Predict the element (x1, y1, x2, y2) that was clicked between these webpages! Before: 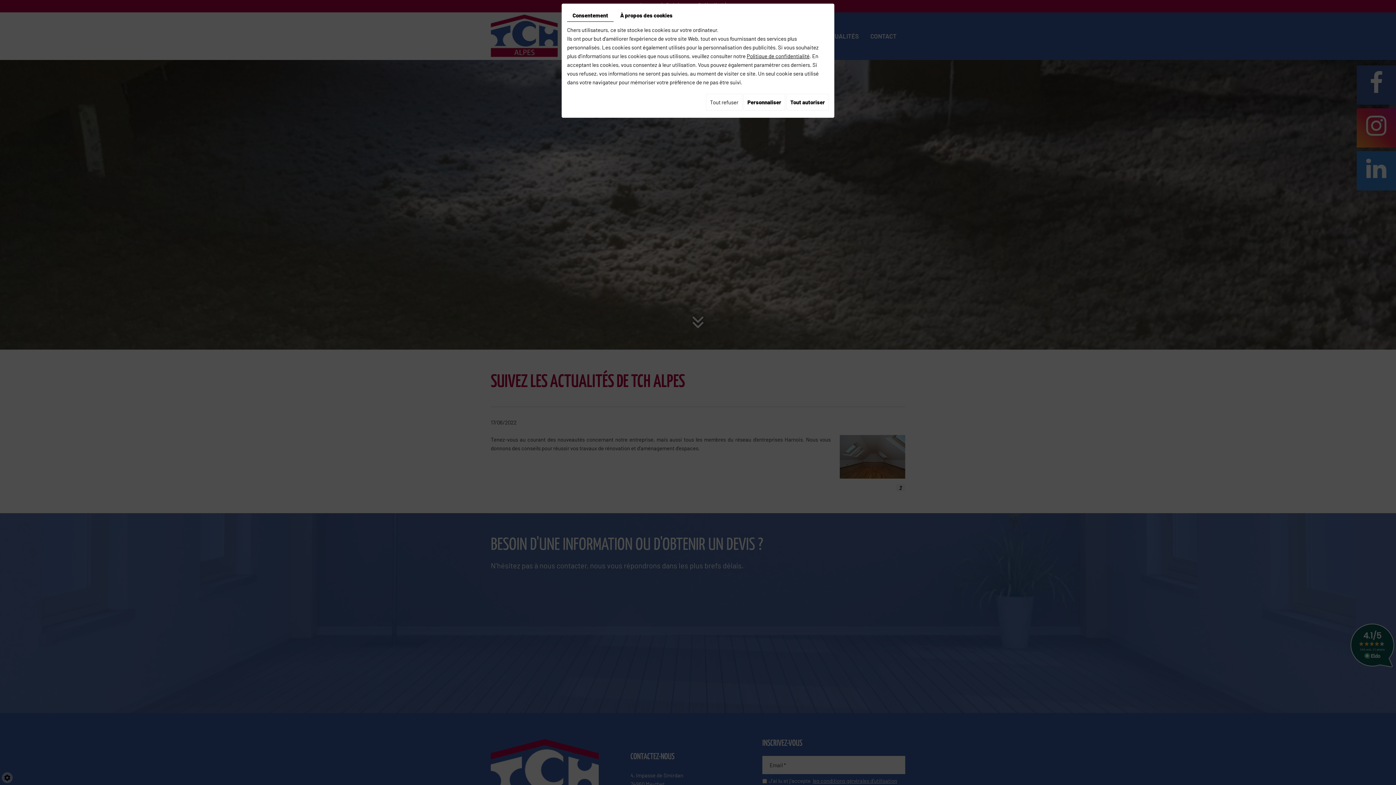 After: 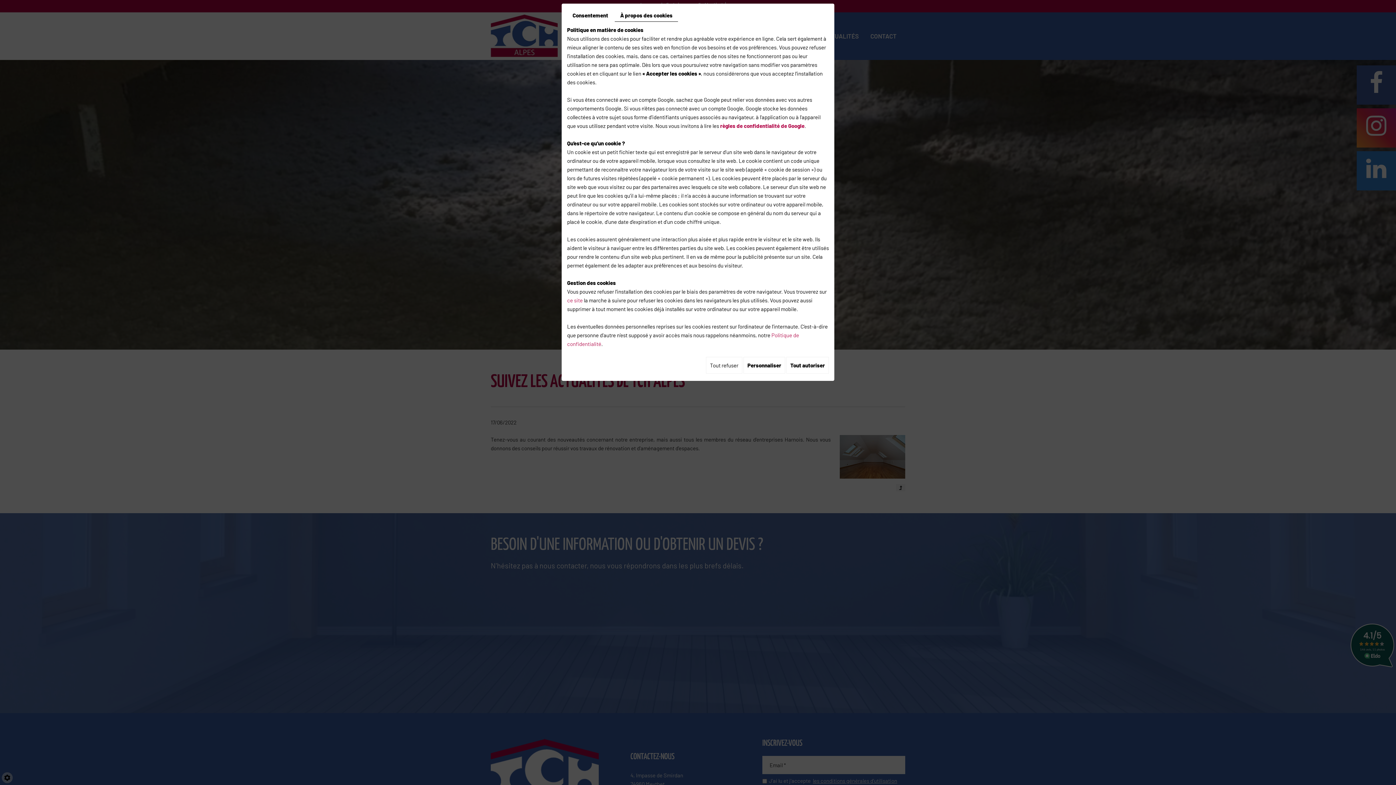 Action: label: À propos des cookies bbox: (614, 9, 678, 21)